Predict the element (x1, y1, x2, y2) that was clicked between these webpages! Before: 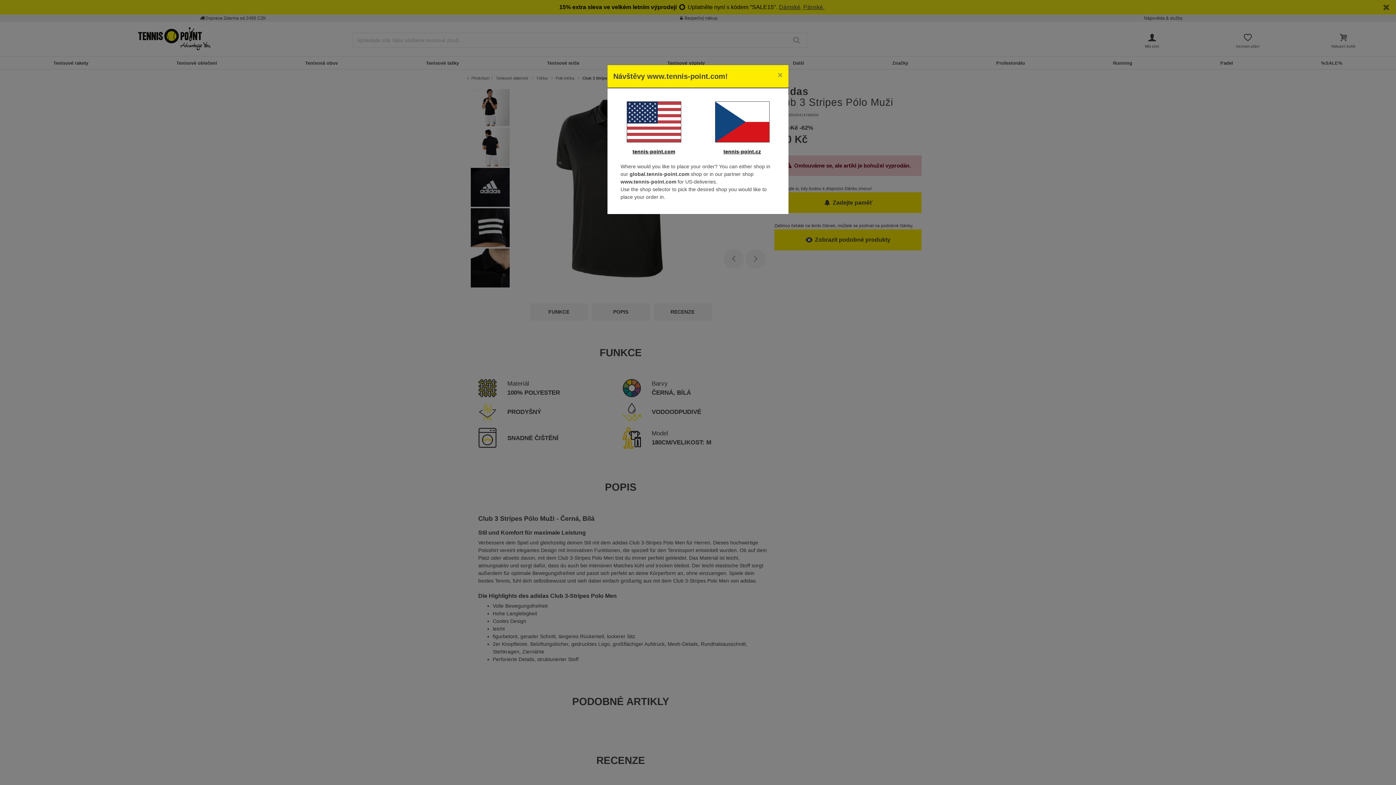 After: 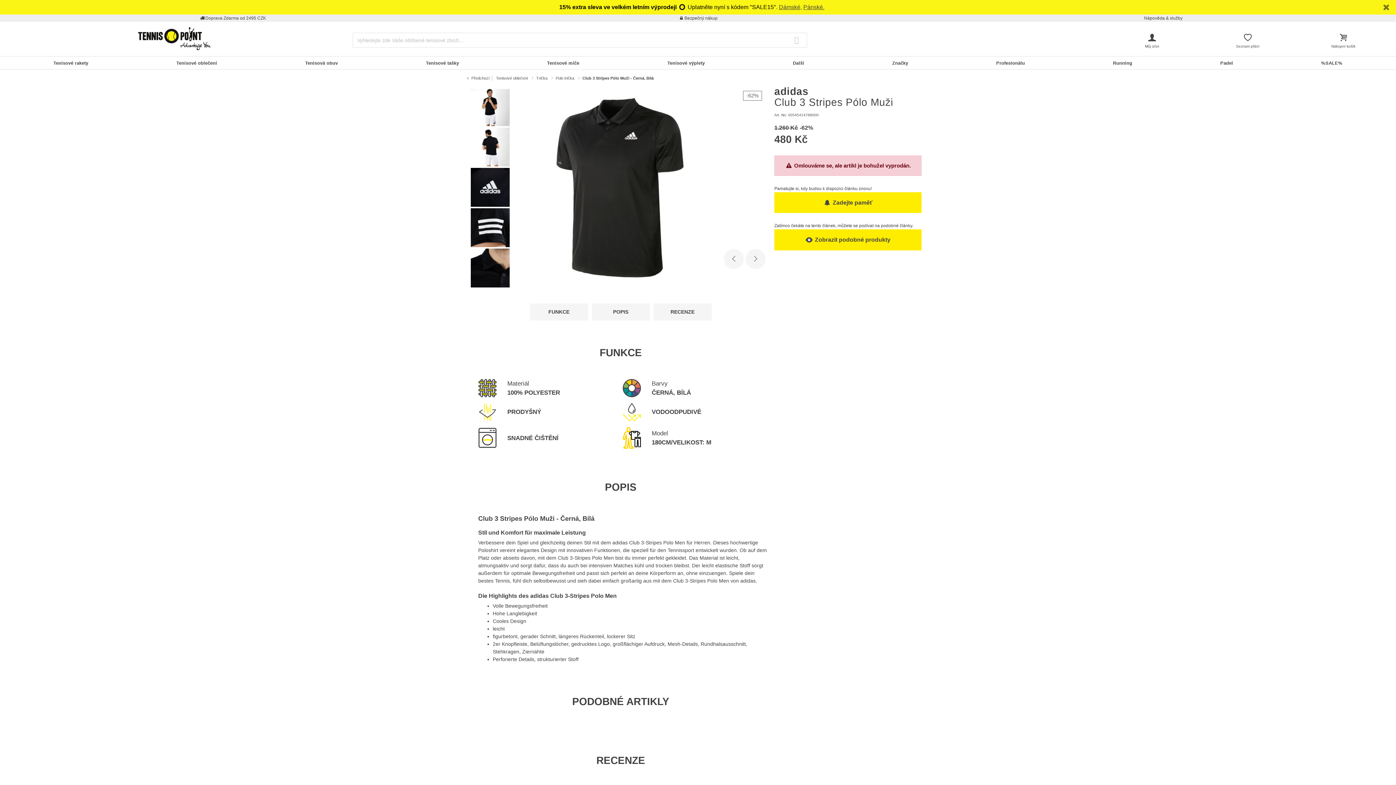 Action: bbox: (772, 65, 788, 85) label: Close